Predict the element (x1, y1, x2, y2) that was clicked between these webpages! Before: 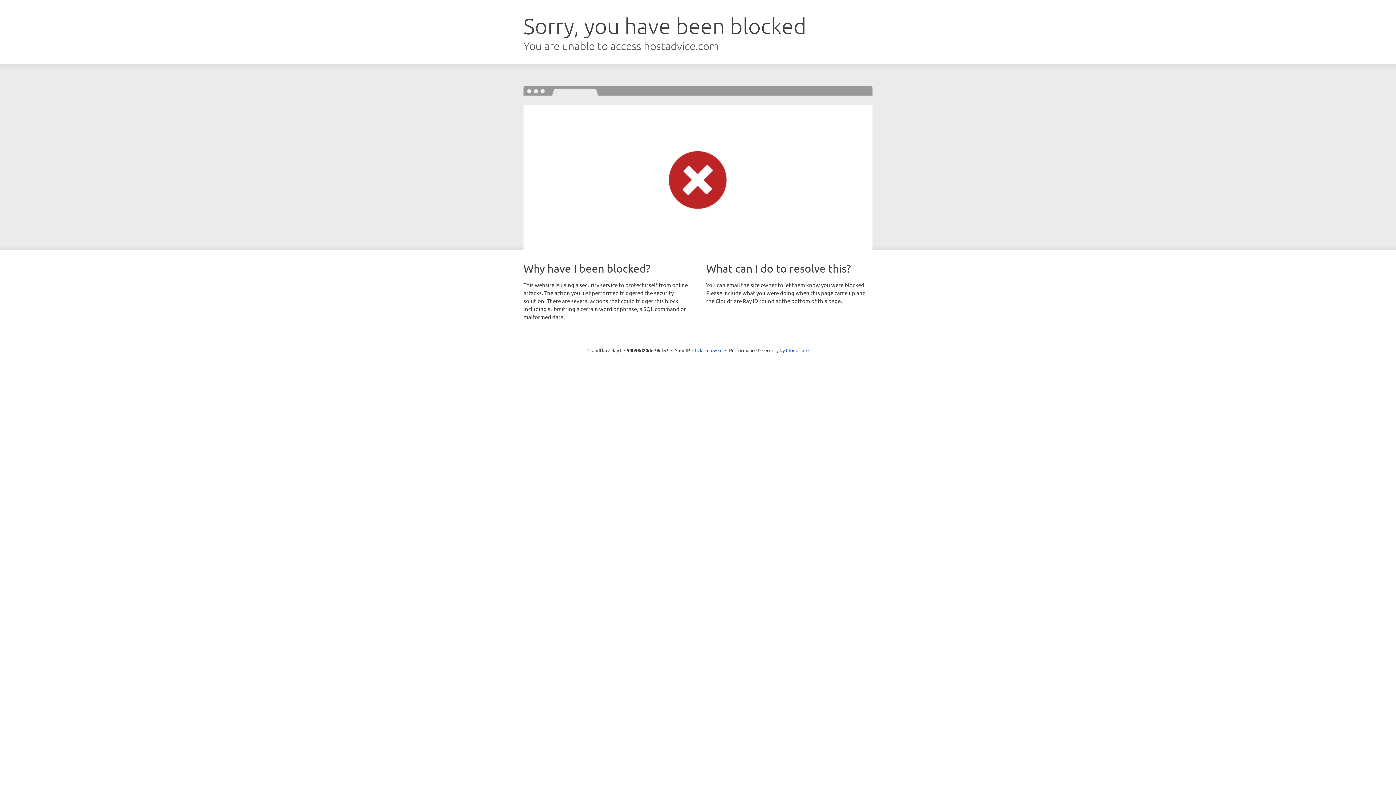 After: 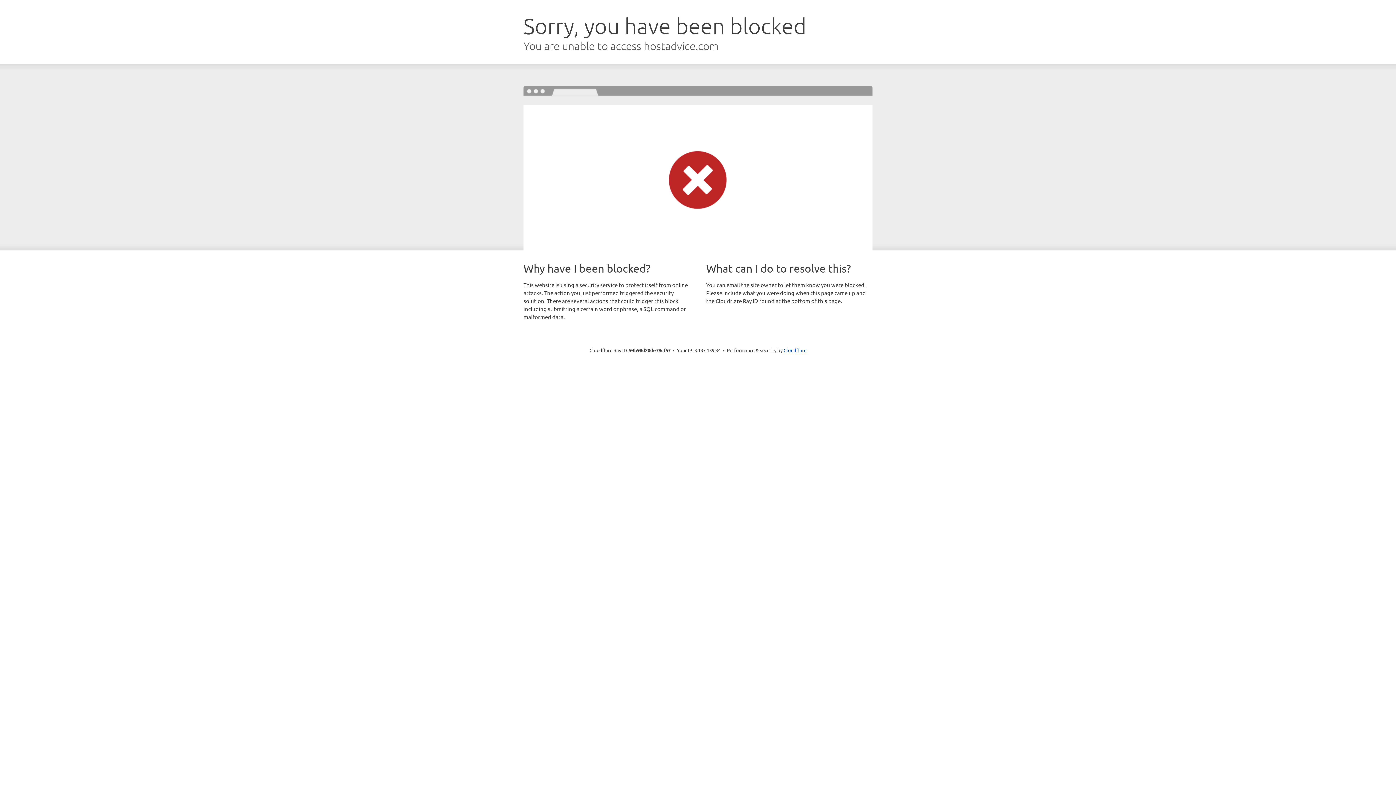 Action: bbox: (692, 346, 722, 353) label: Click to reveal